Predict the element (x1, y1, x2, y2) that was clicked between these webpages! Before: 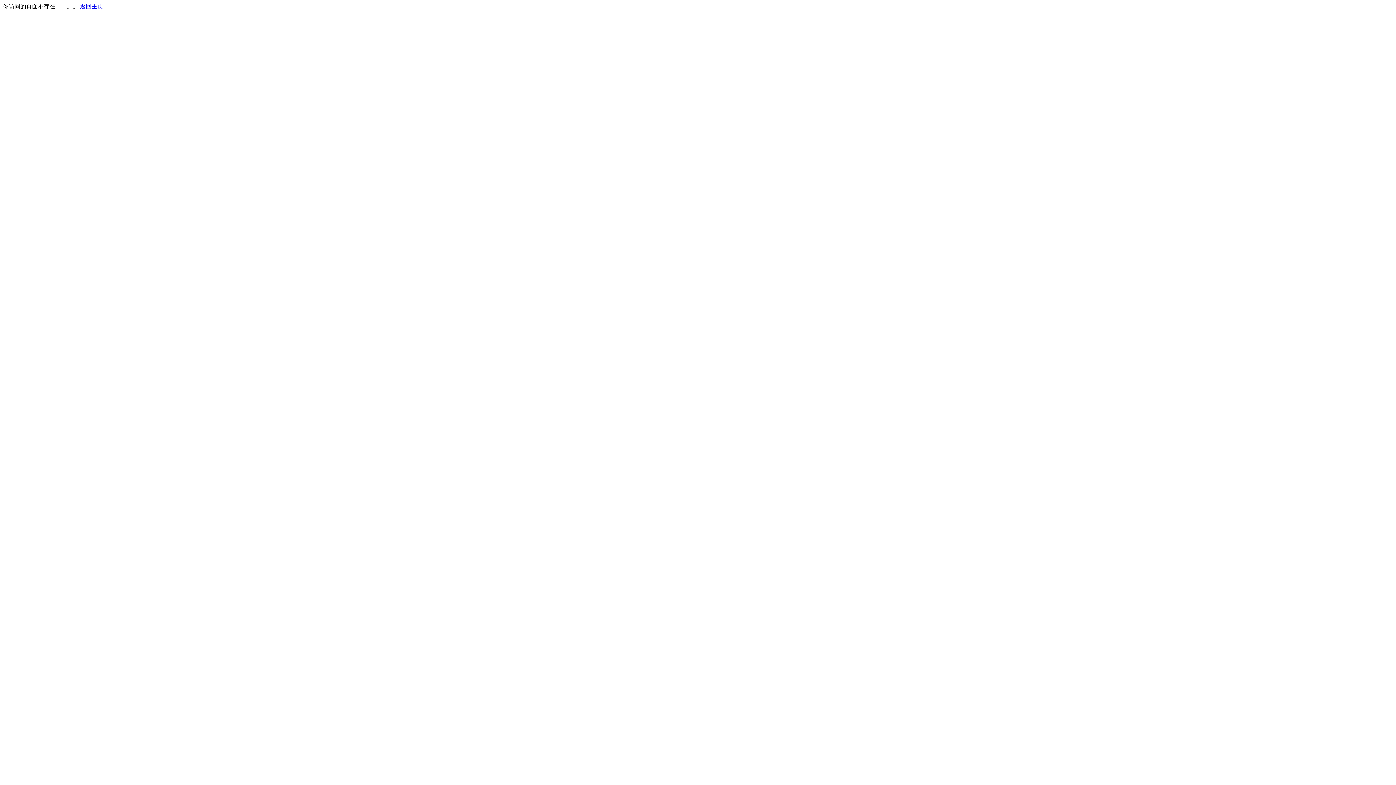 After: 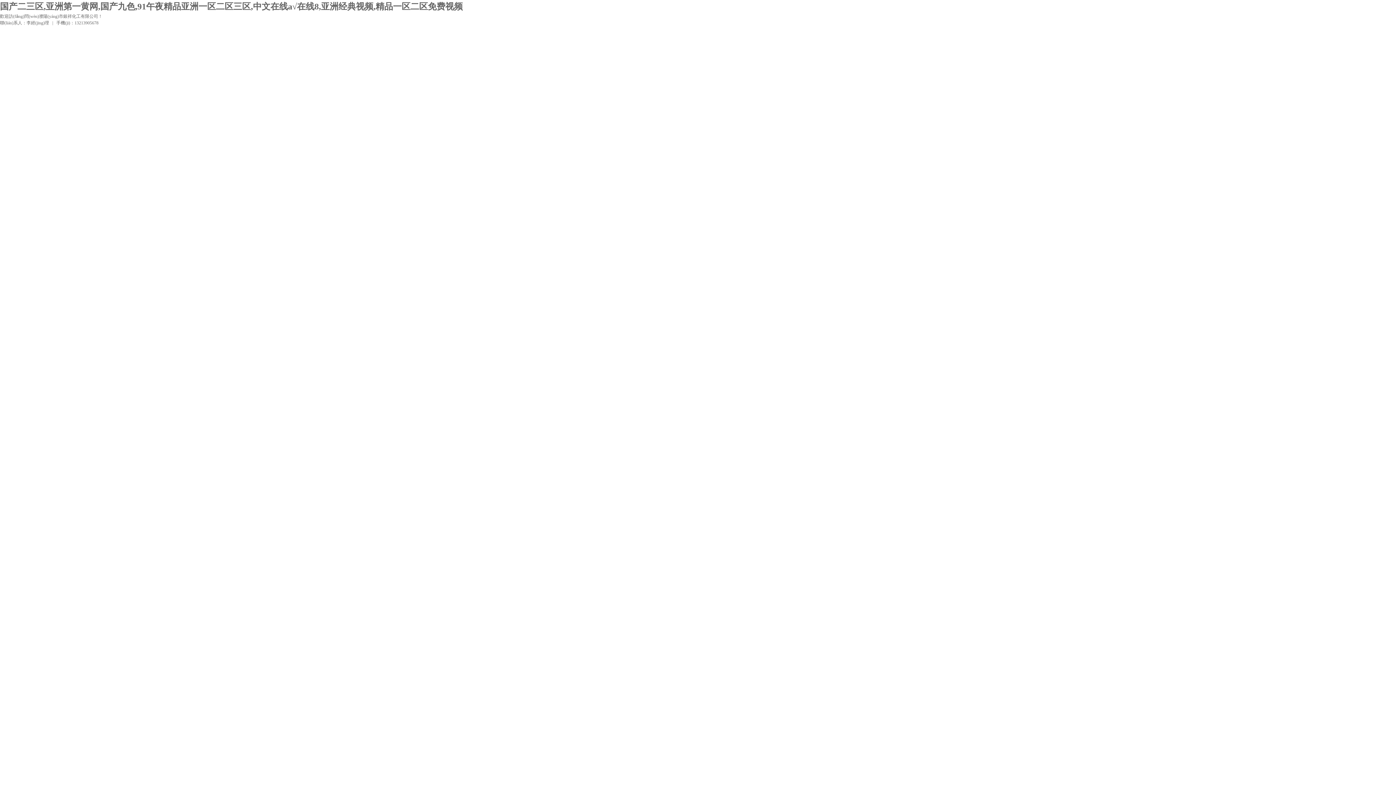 Action: label: 返回主页 bbox: (80, 3, 103, 9)